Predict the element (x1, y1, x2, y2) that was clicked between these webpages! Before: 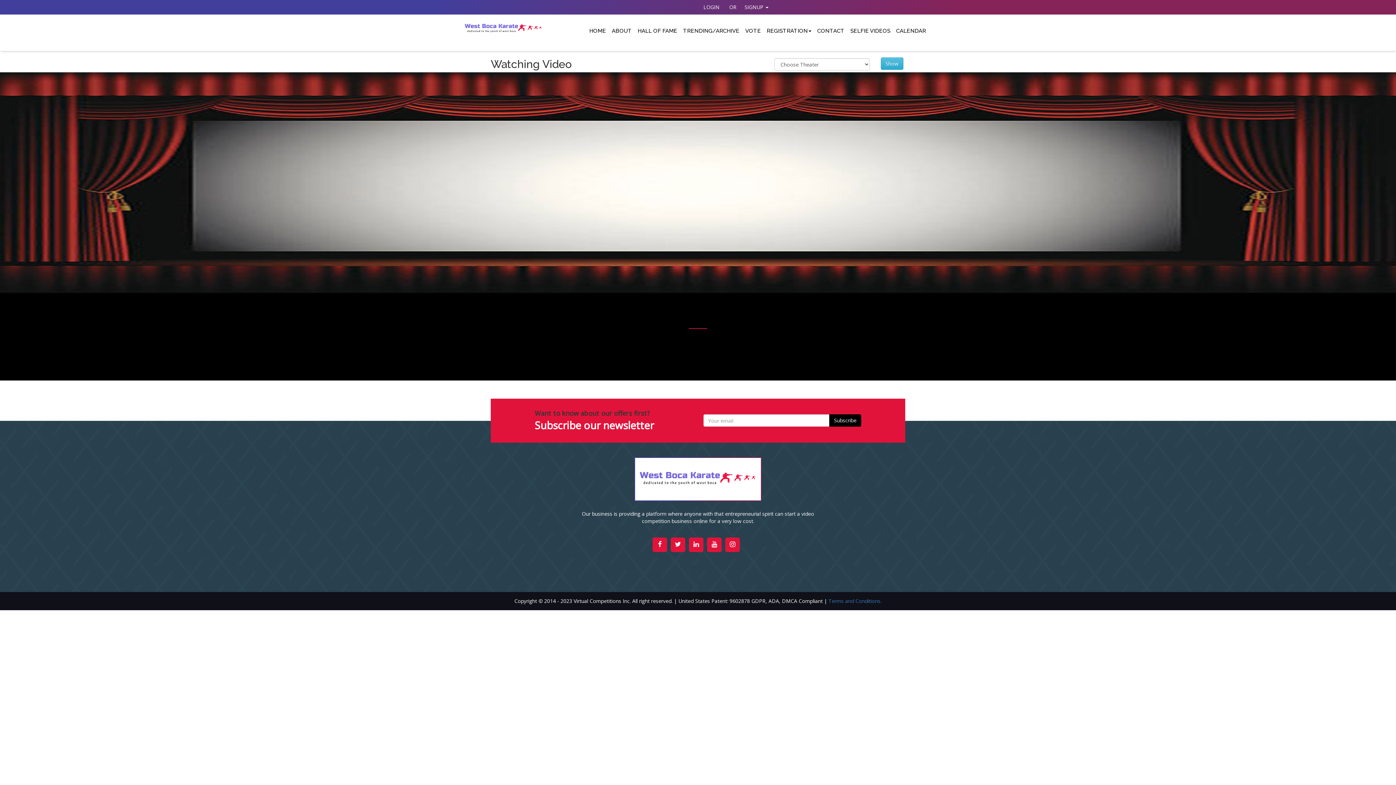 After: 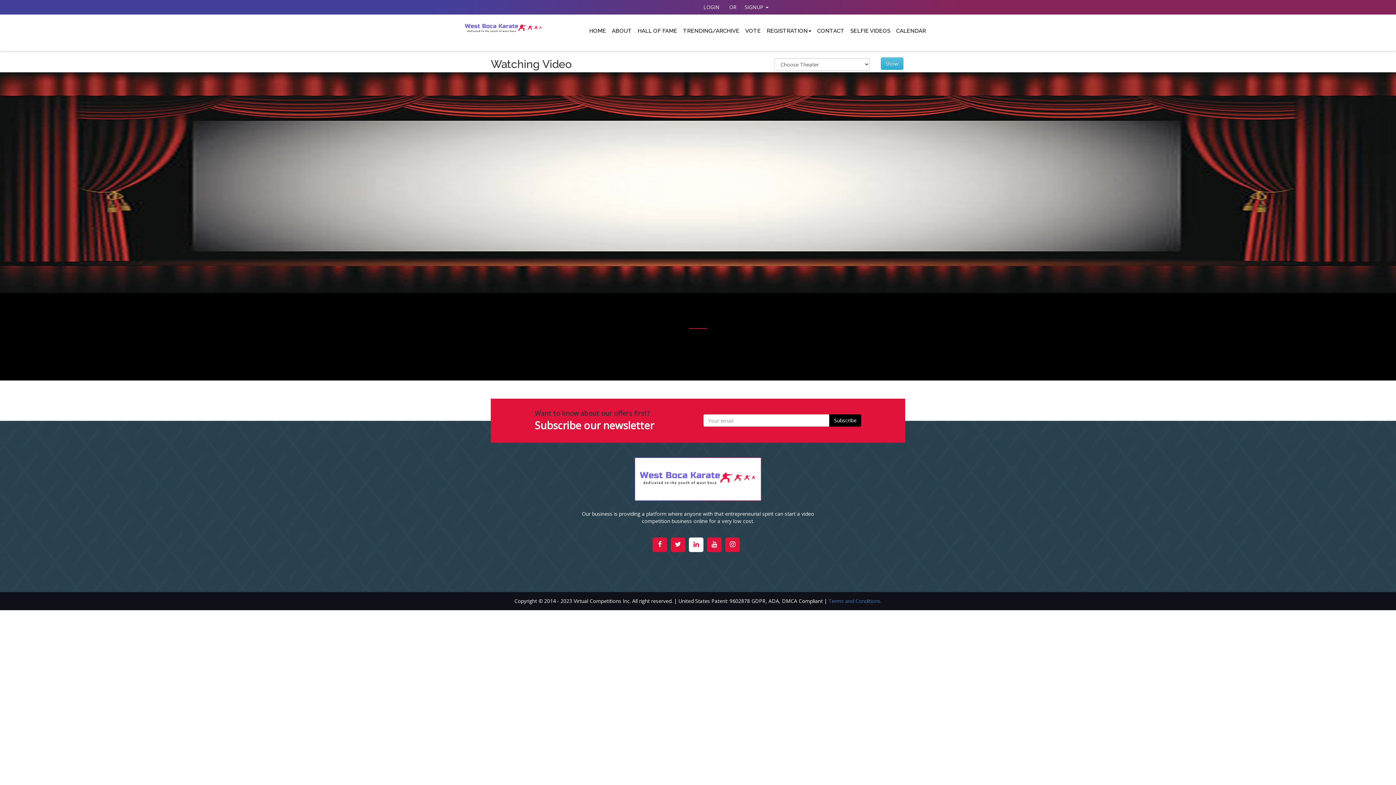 Action: bbox: (693, 540, 699, 548)